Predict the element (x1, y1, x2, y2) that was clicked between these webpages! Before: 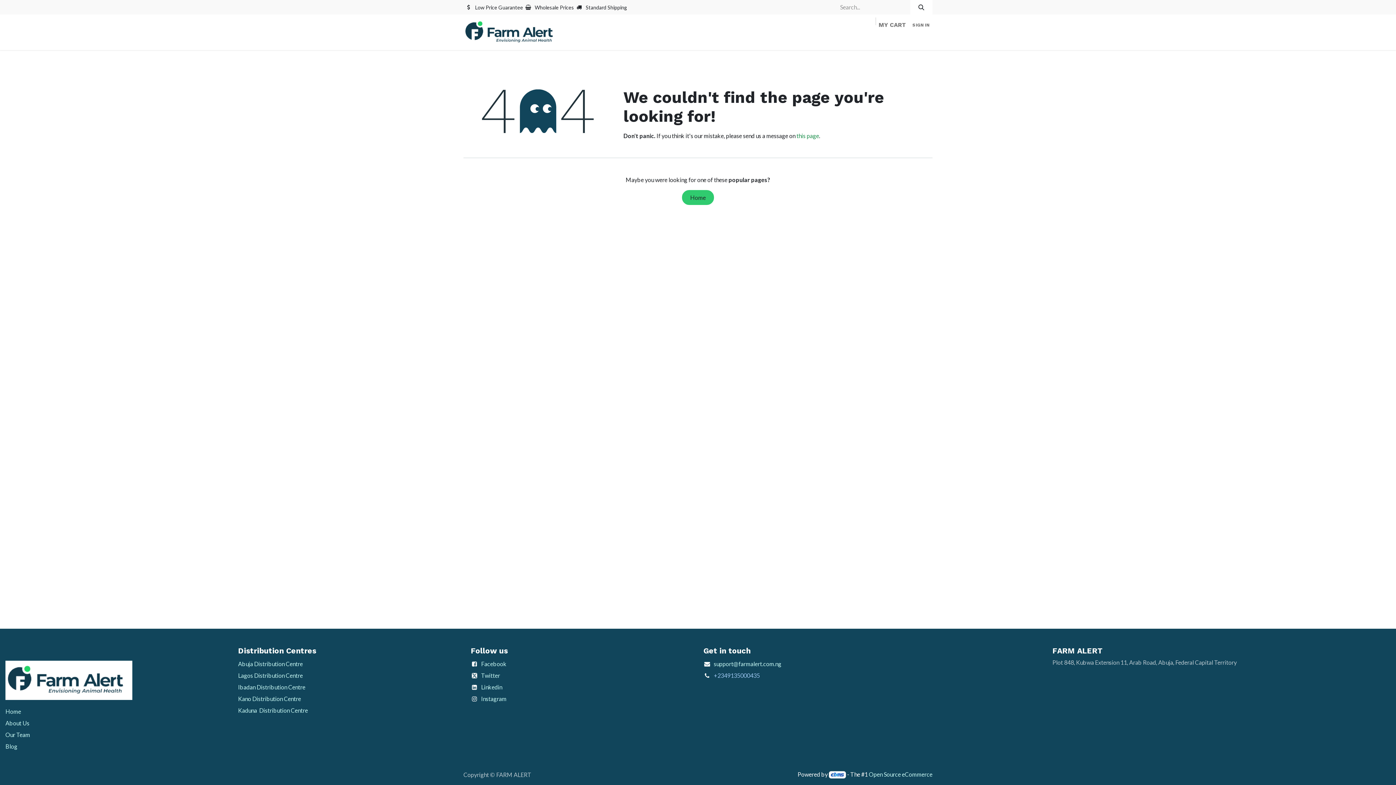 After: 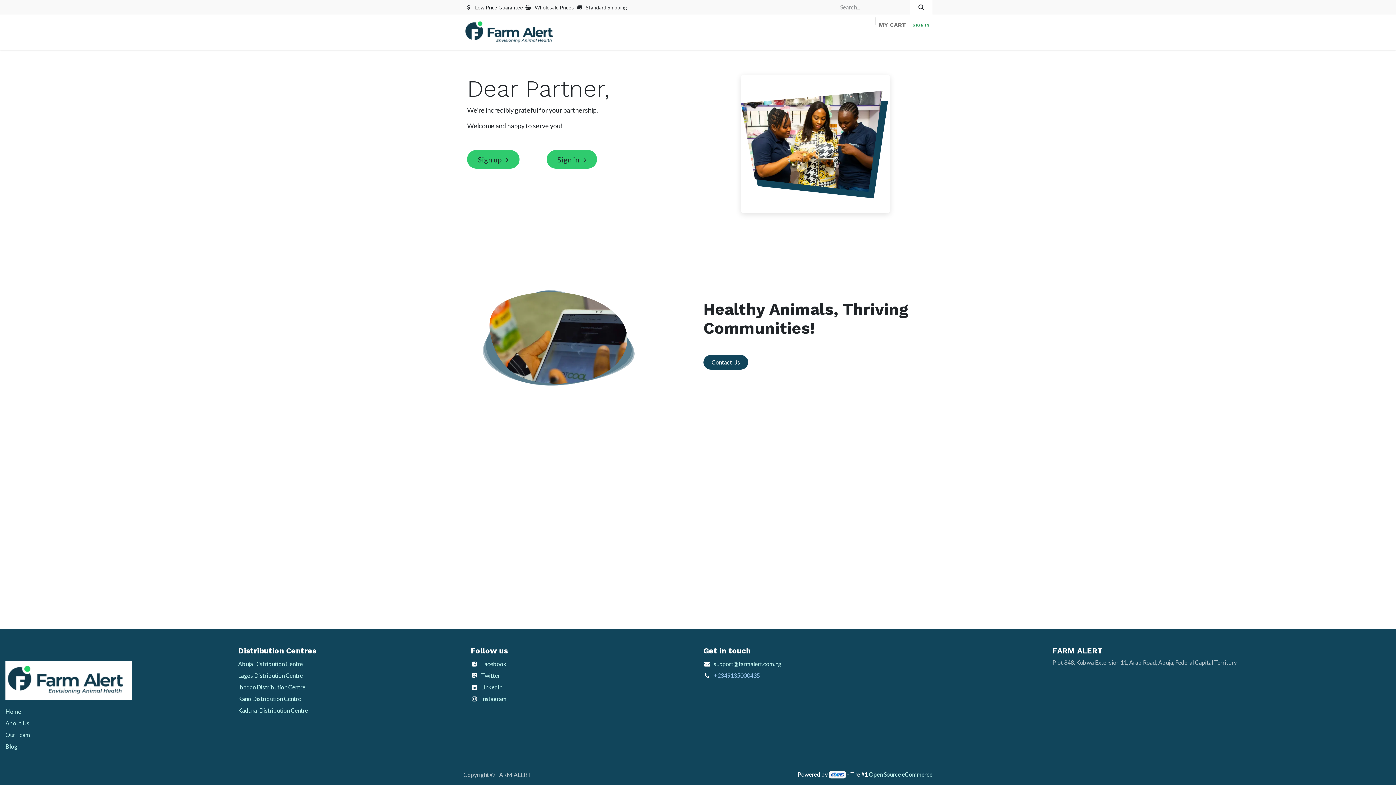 Action: bbox: (463, 17, 559, 47)